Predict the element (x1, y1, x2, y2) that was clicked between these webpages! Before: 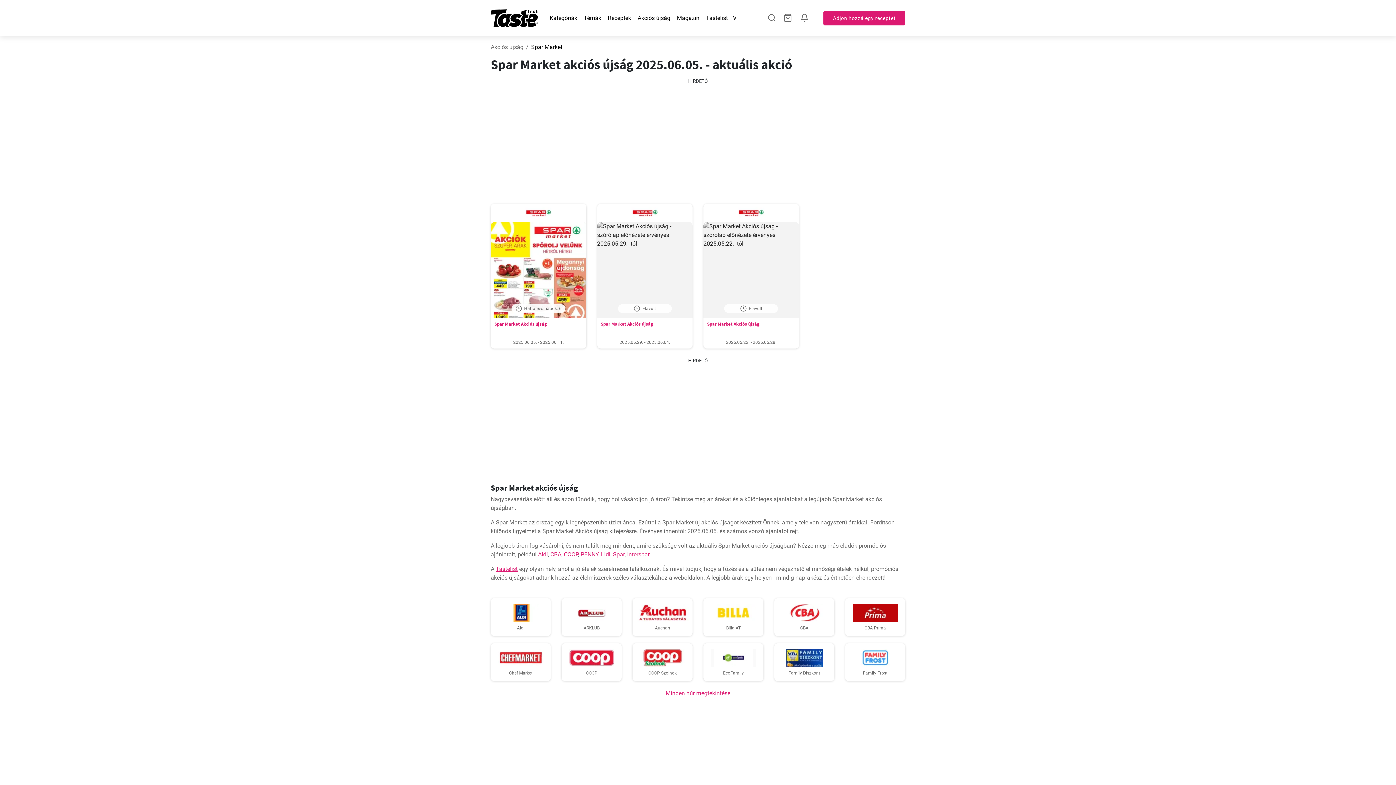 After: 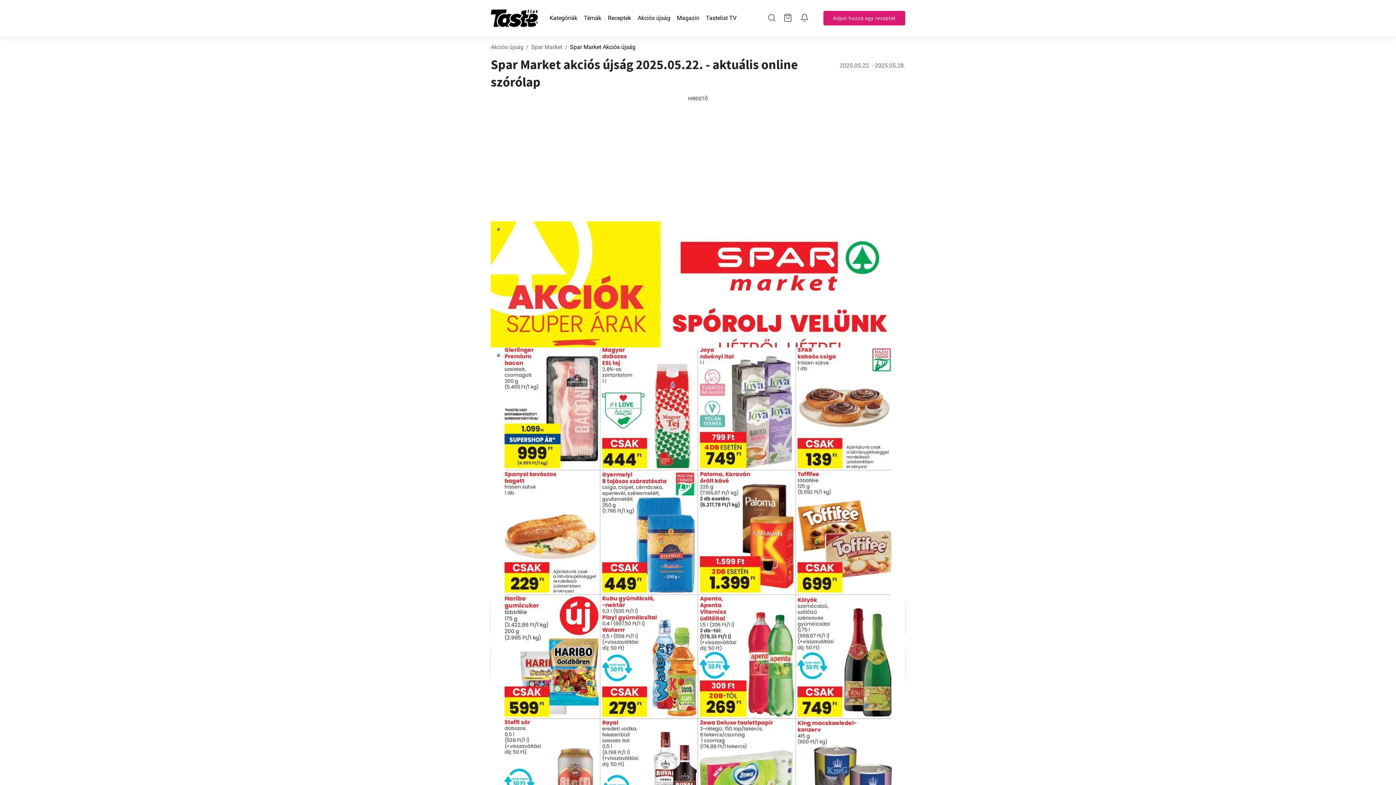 Action: label: Elavult bbox: (703, 222, 799, 318)